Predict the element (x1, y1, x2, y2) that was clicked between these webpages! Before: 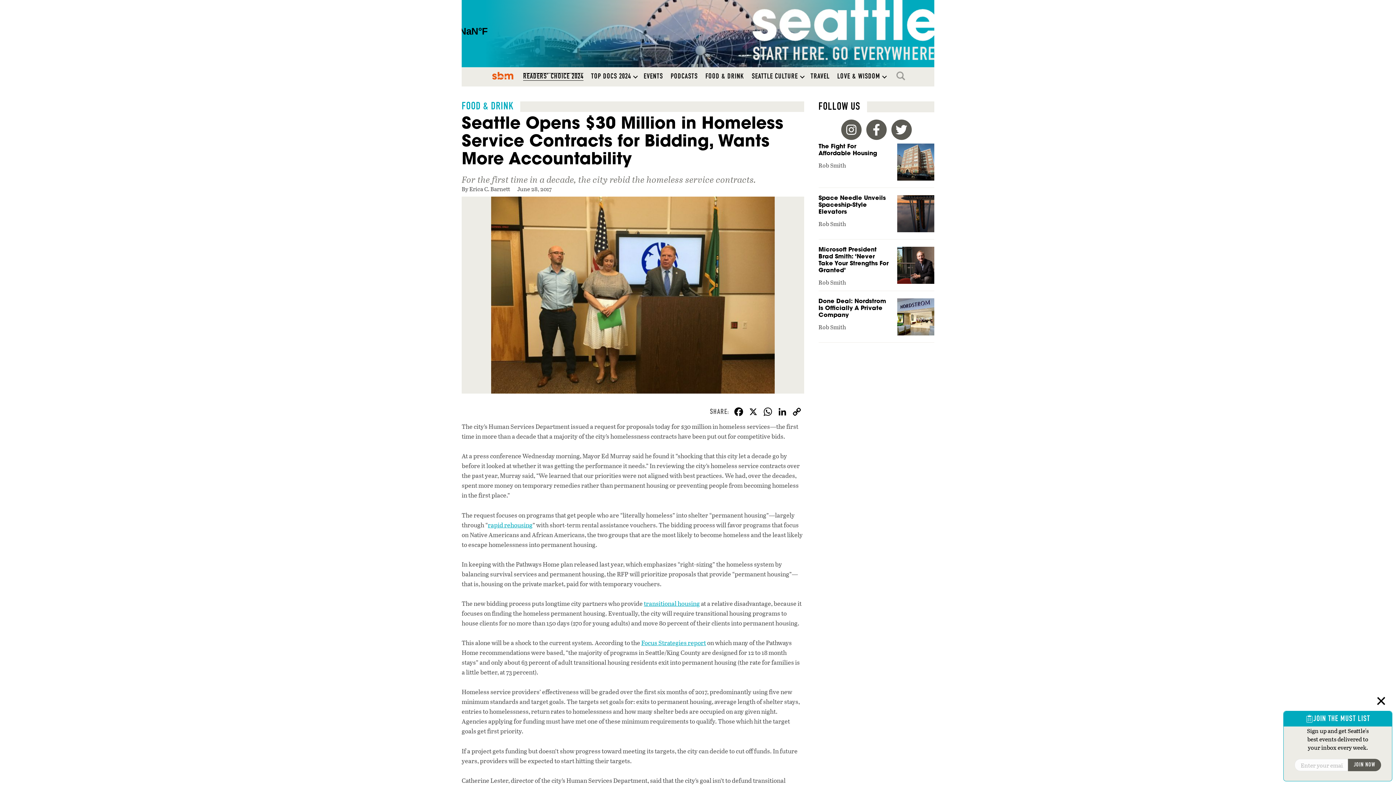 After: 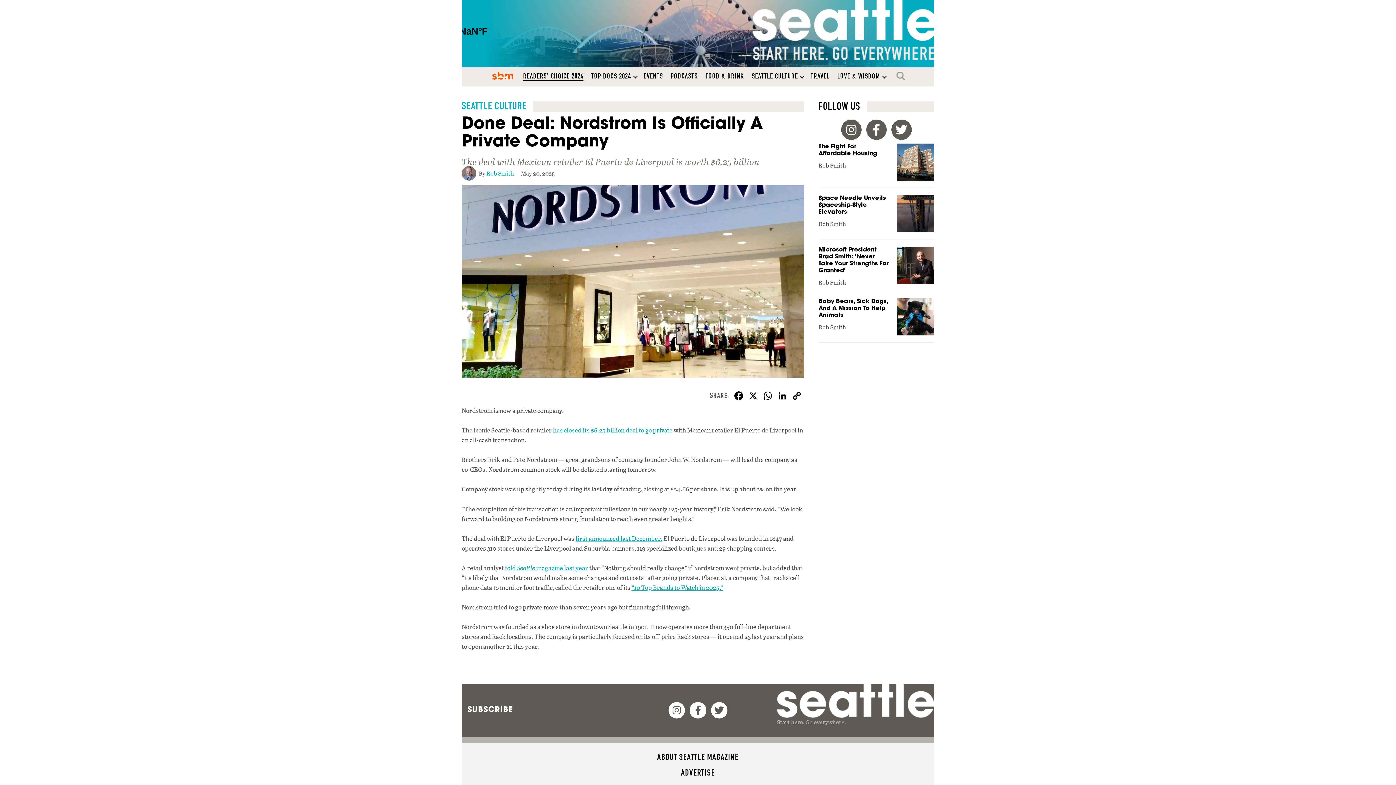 Action: bbox: (818, 298, 934, 342)